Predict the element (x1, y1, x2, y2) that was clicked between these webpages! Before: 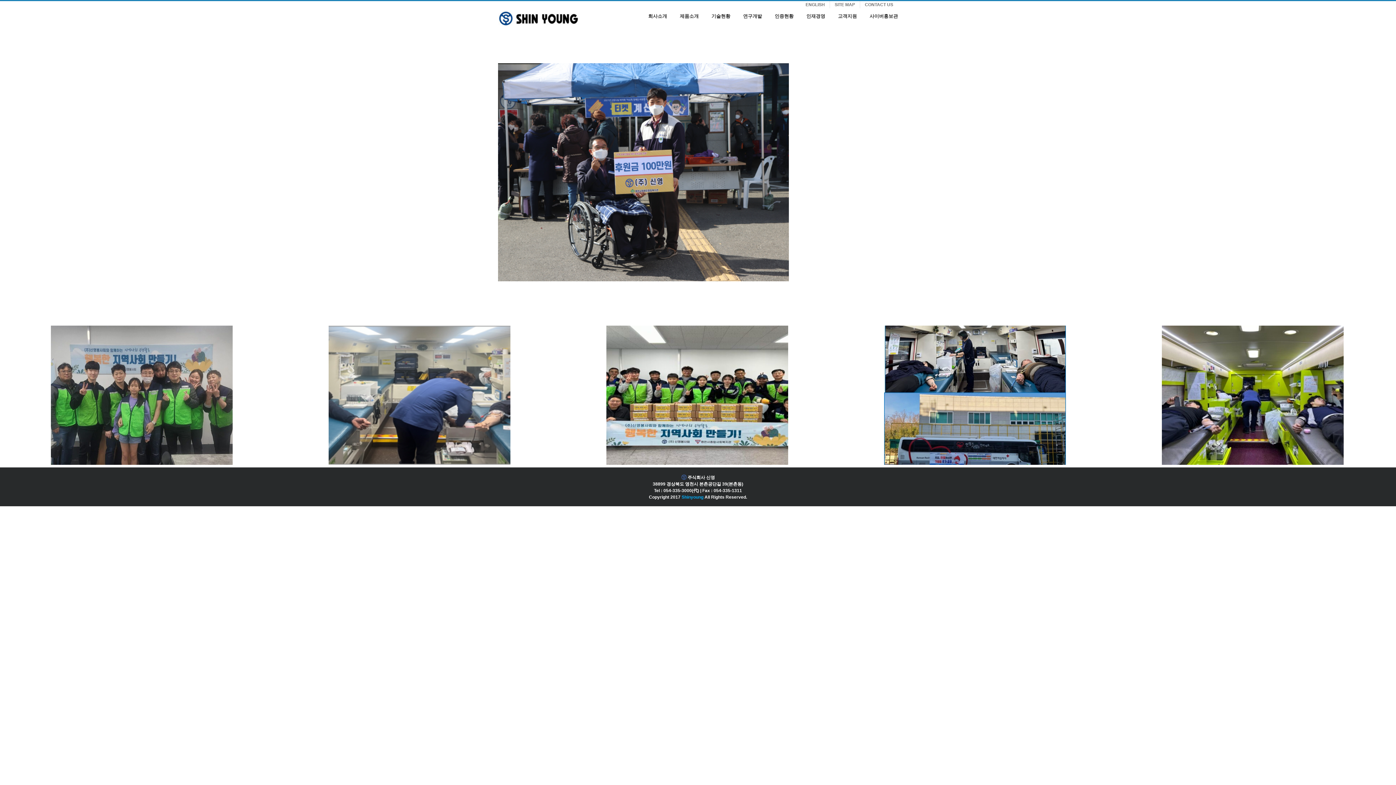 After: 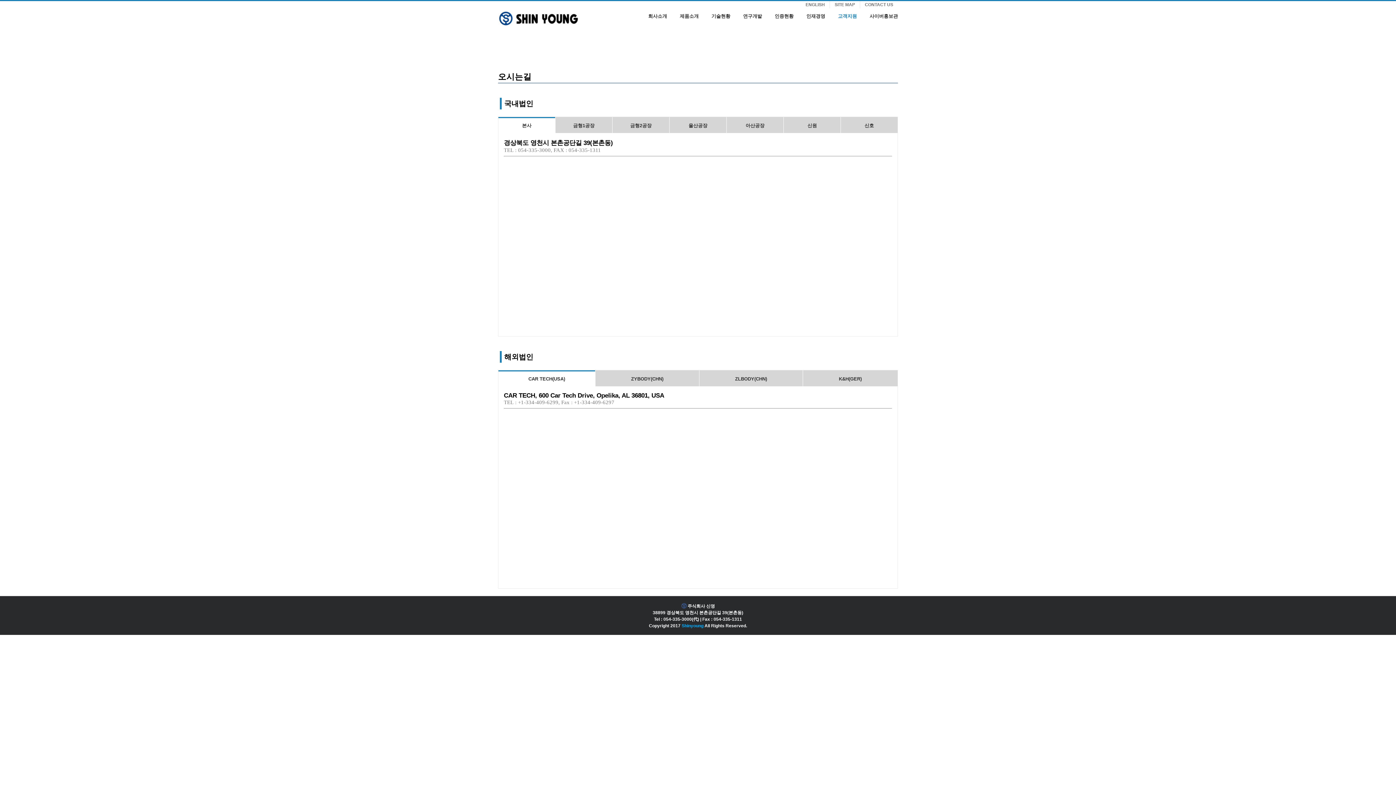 Action: label: 고객지원 bbox: (838, 8, 857, 23)